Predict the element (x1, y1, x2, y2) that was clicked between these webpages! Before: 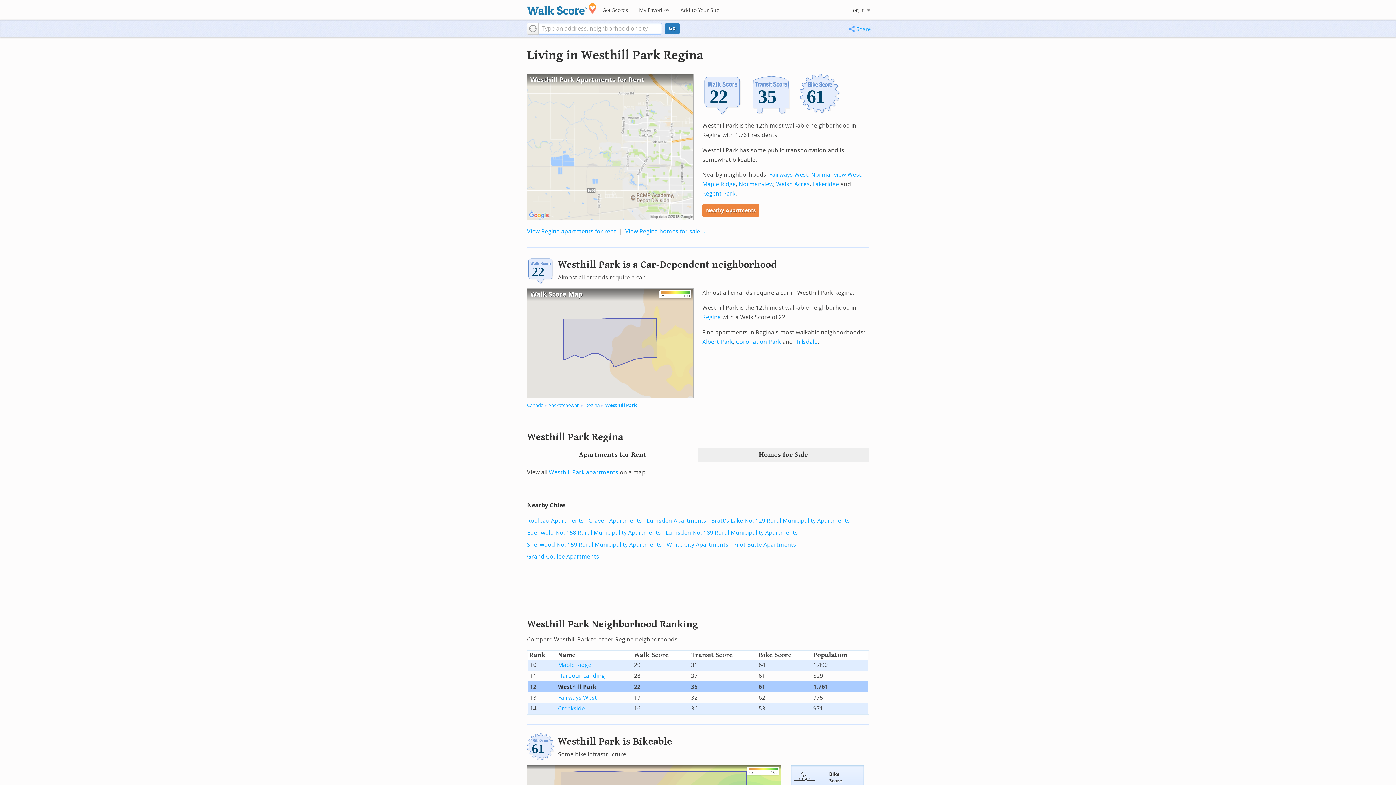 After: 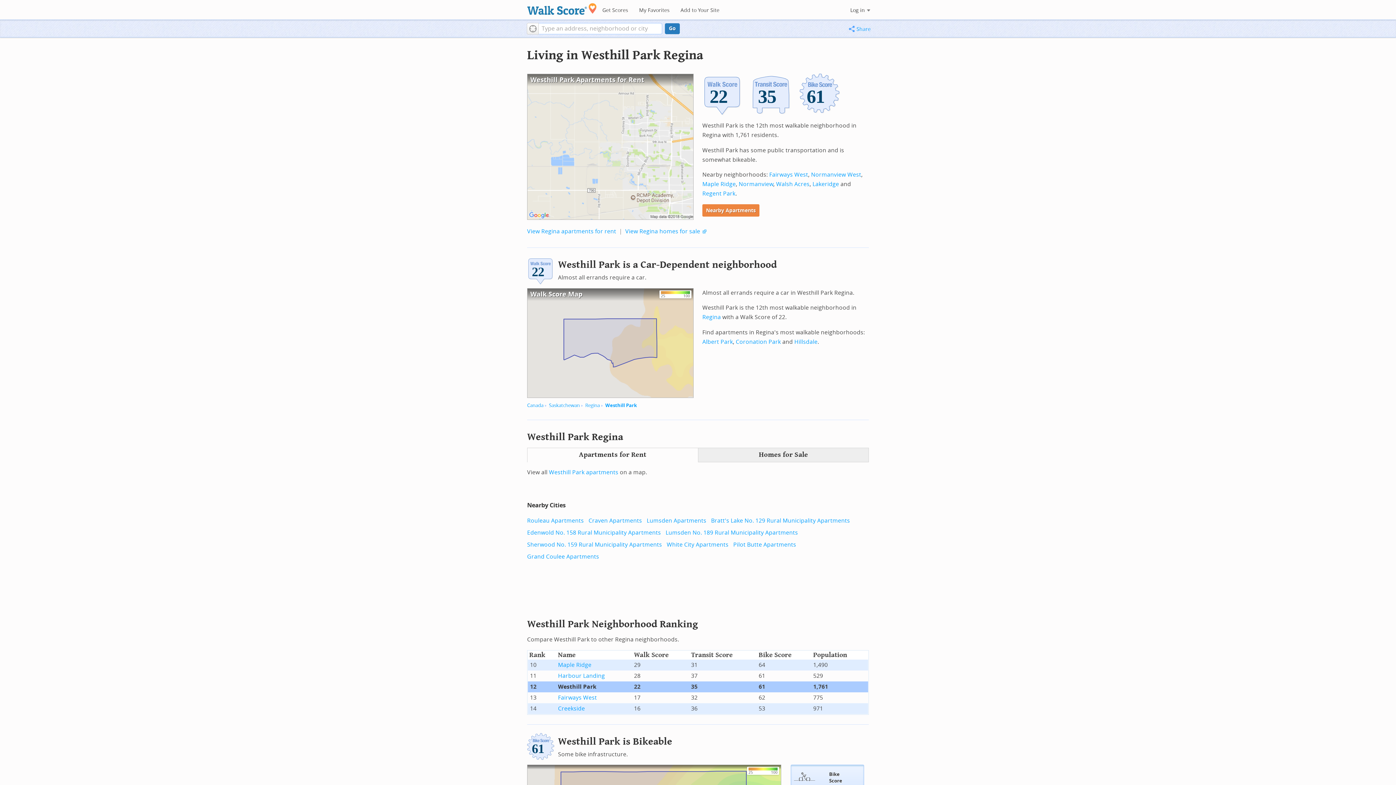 Action: bbox: (605, 402, 637, 408) label: Westhill Park